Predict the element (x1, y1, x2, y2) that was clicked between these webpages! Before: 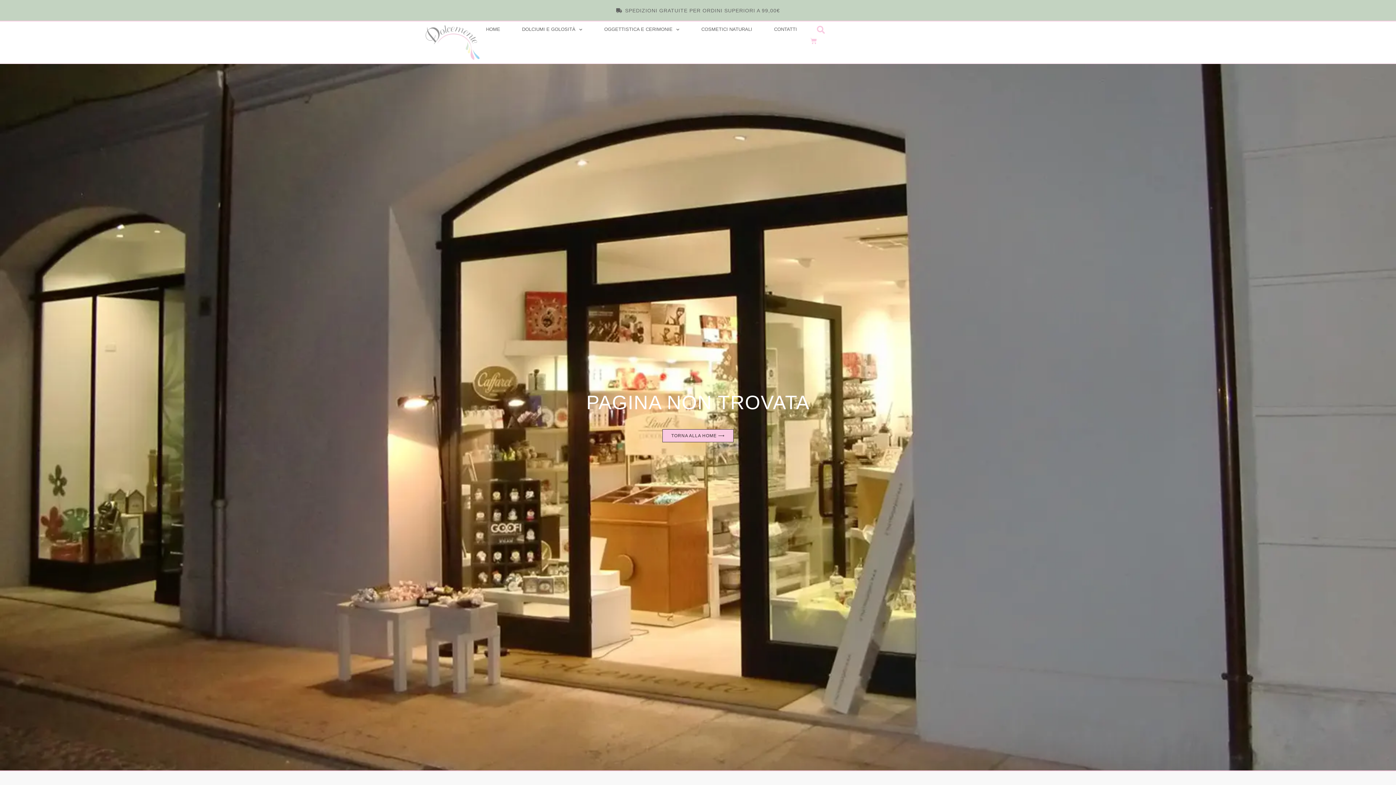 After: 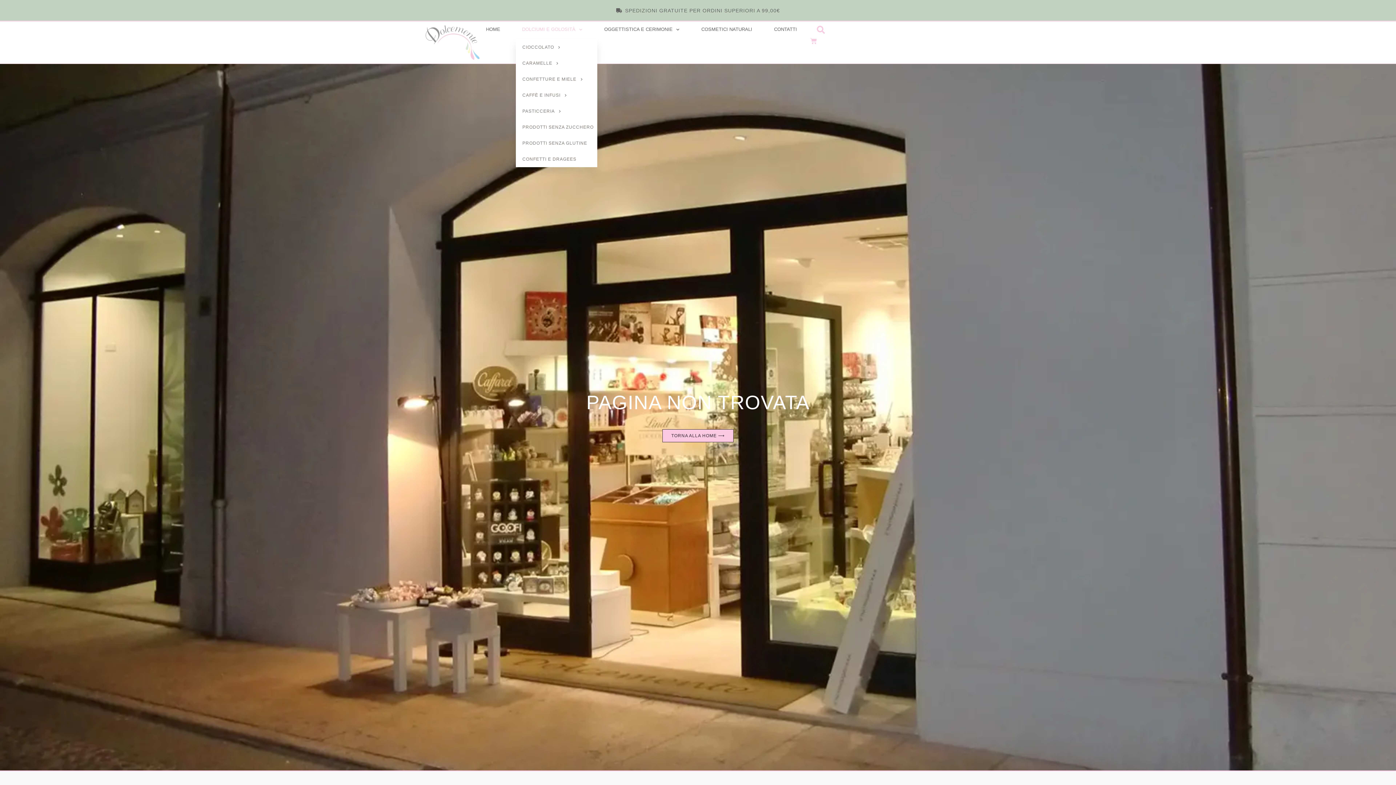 Action: label: DOLCIUMI E GOLOSITÀ bbox: (516, 25, 588, 33)